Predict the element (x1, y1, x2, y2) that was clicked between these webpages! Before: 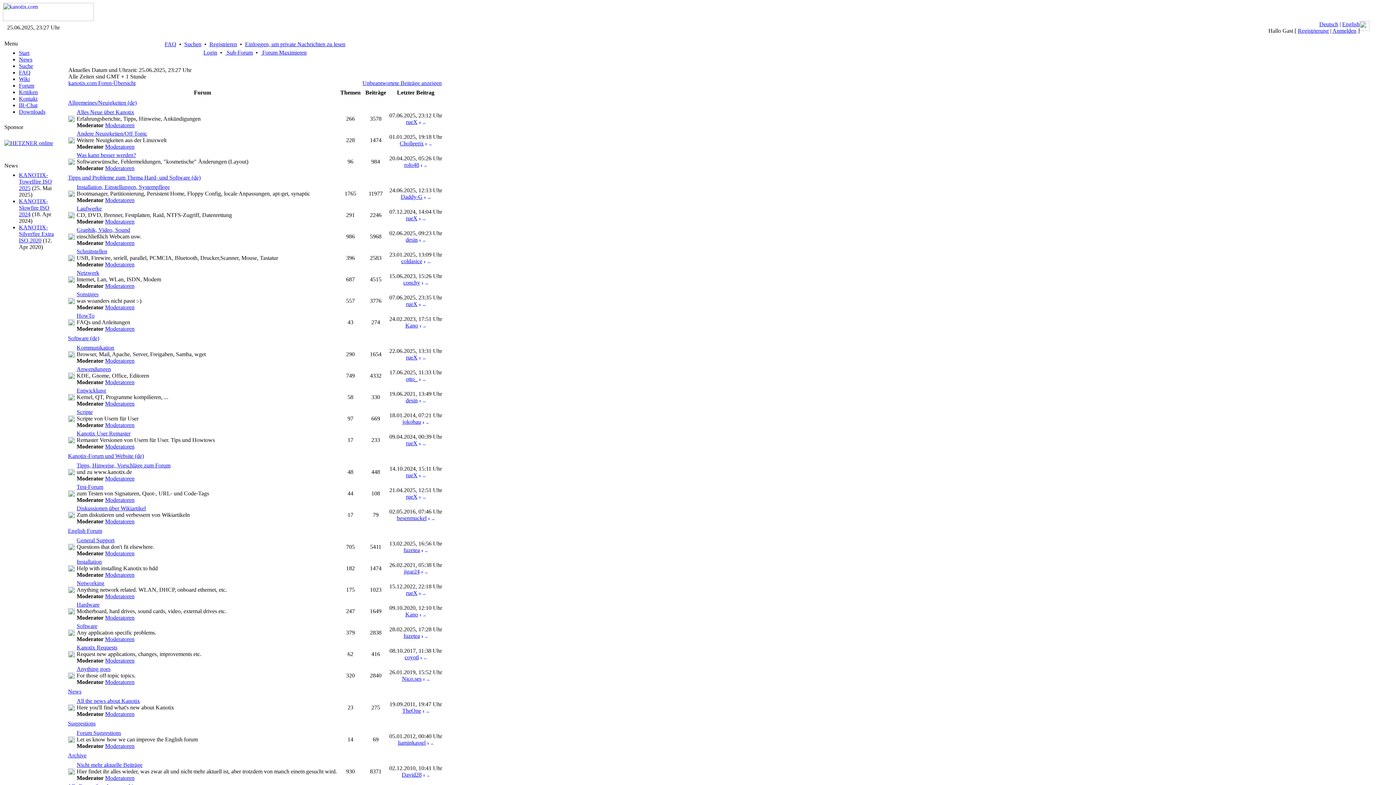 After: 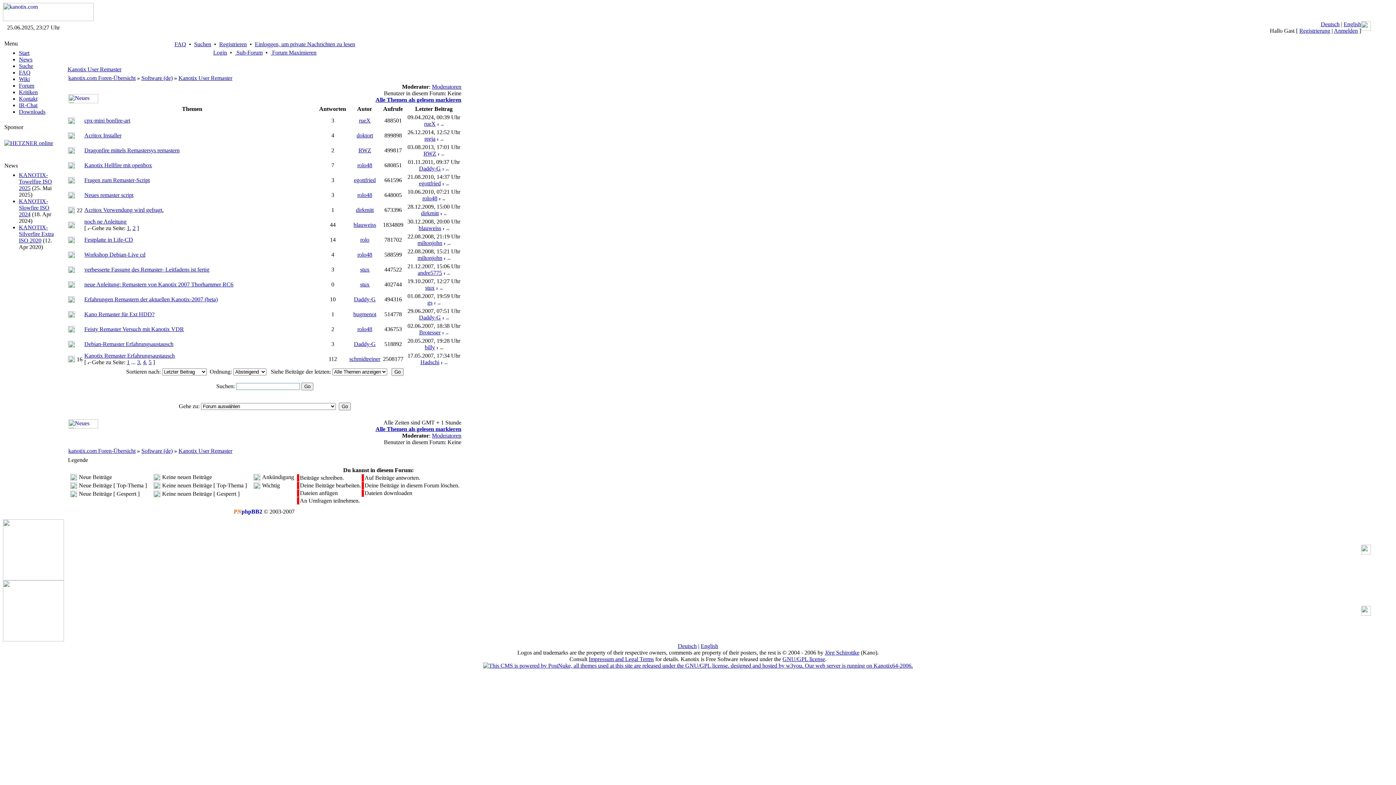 Action: label: Kanotix User Remaster bbox: (76, 430, 130, 436)